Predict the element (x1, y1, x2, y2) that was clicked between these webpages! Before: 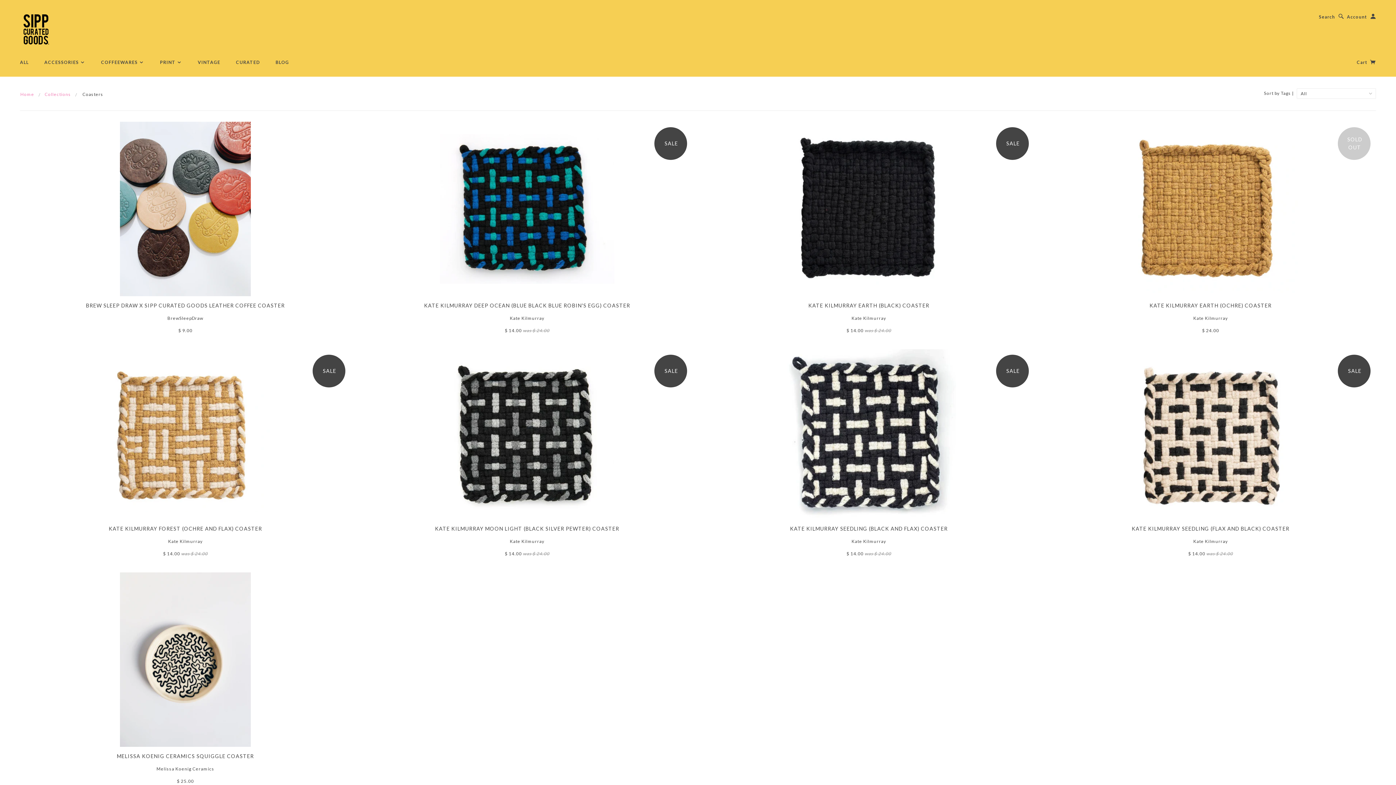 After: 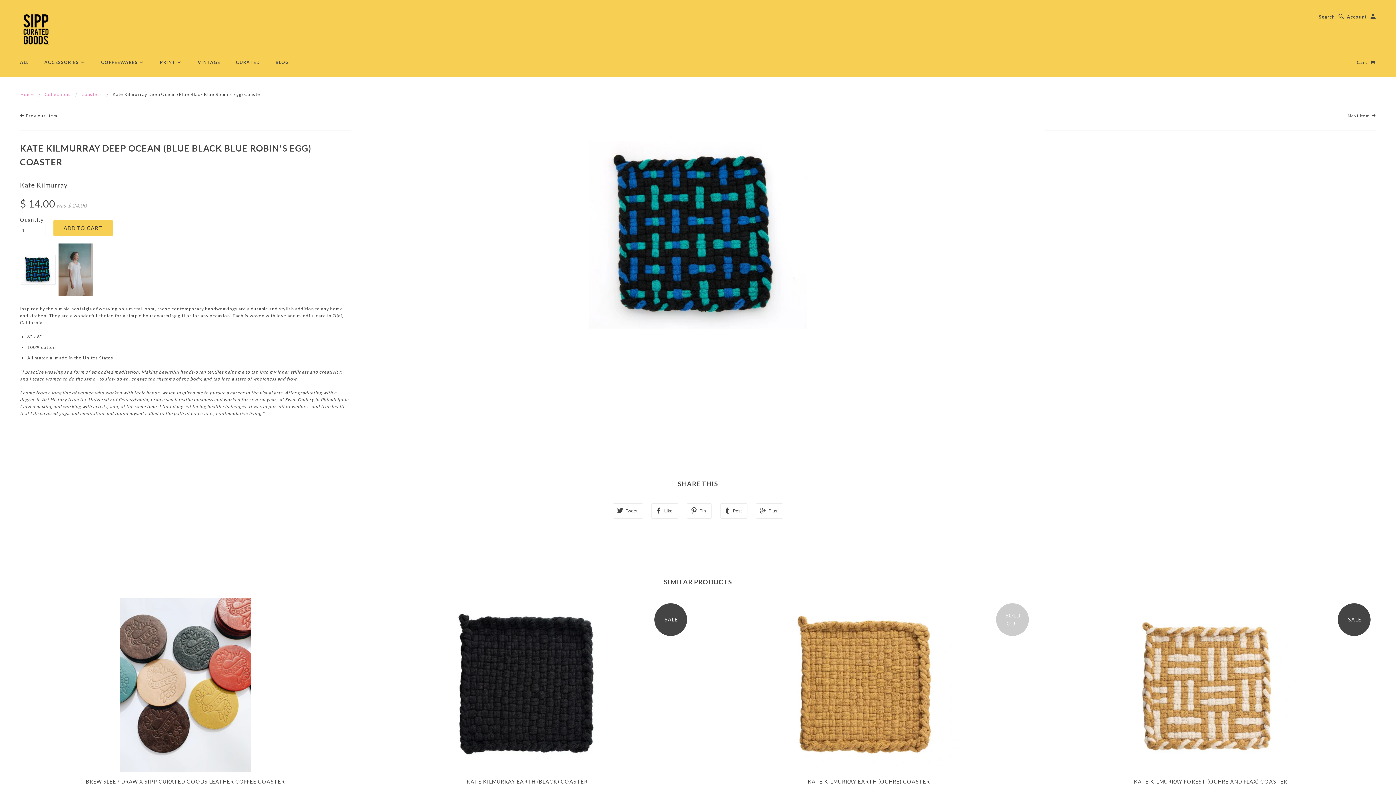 Action: bbox: (654, 127, 687, 159) label: SALE